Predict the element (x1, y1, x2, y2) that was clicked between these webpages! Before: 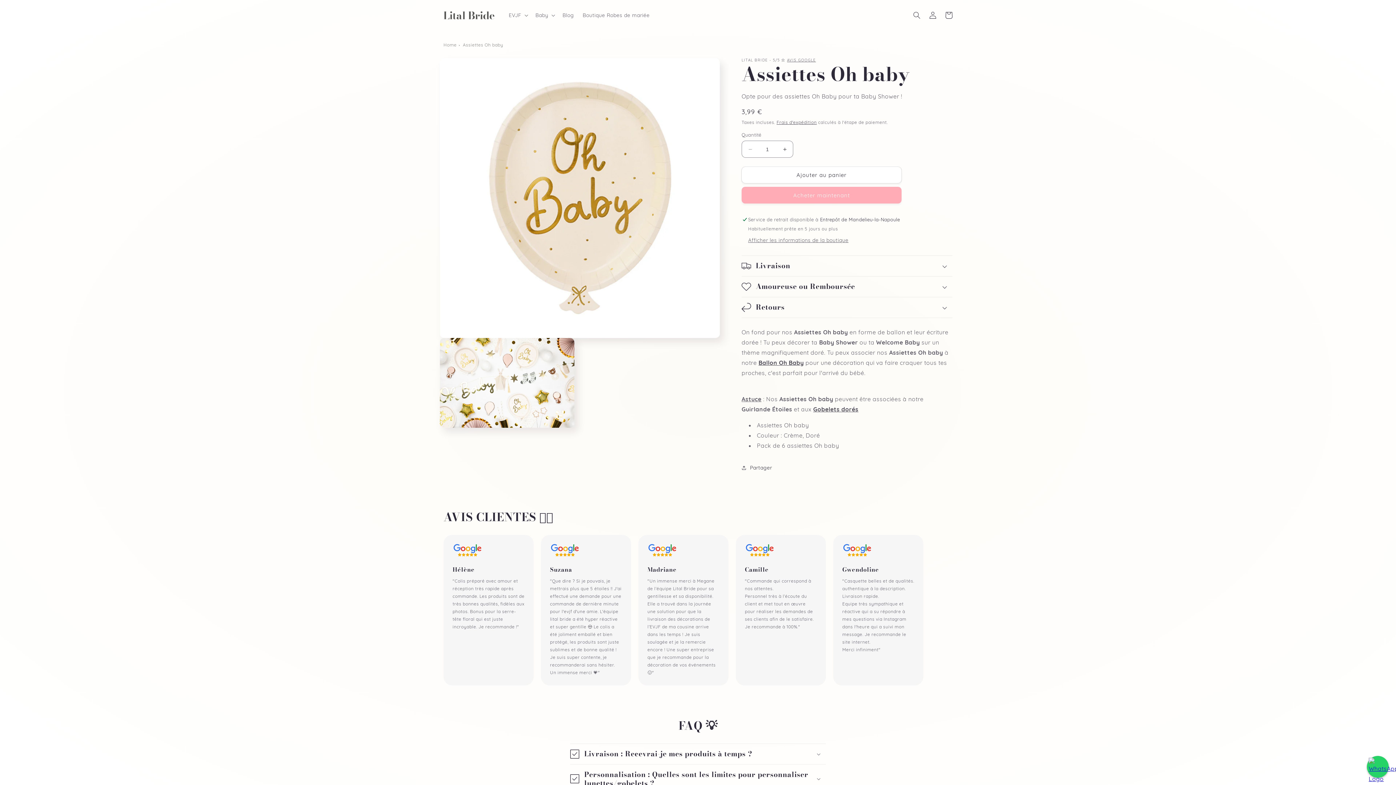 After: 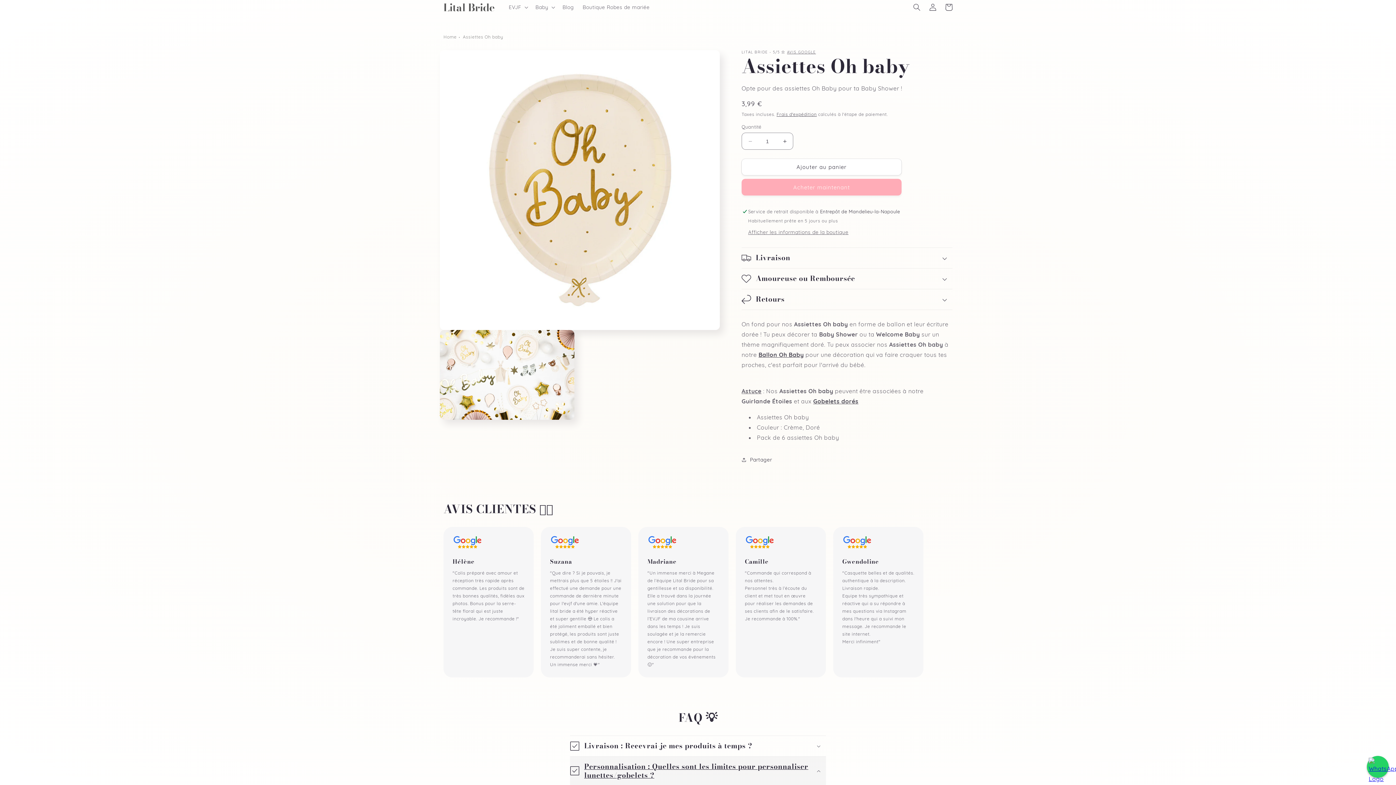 Action: label: Personnalisation : Quelles sont les limites pour personnaliser lunettes/gobelets ? bbox: (570, 765, 826, 793)